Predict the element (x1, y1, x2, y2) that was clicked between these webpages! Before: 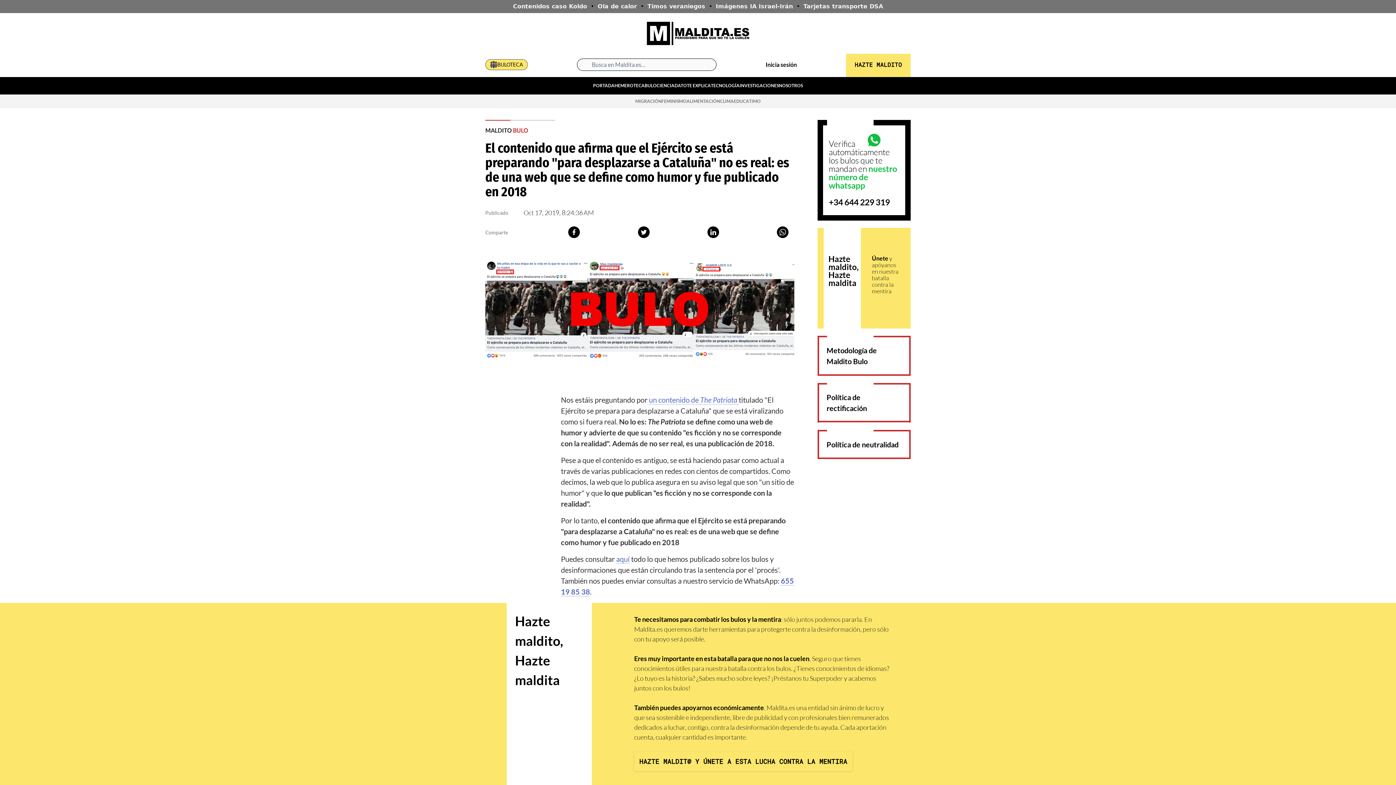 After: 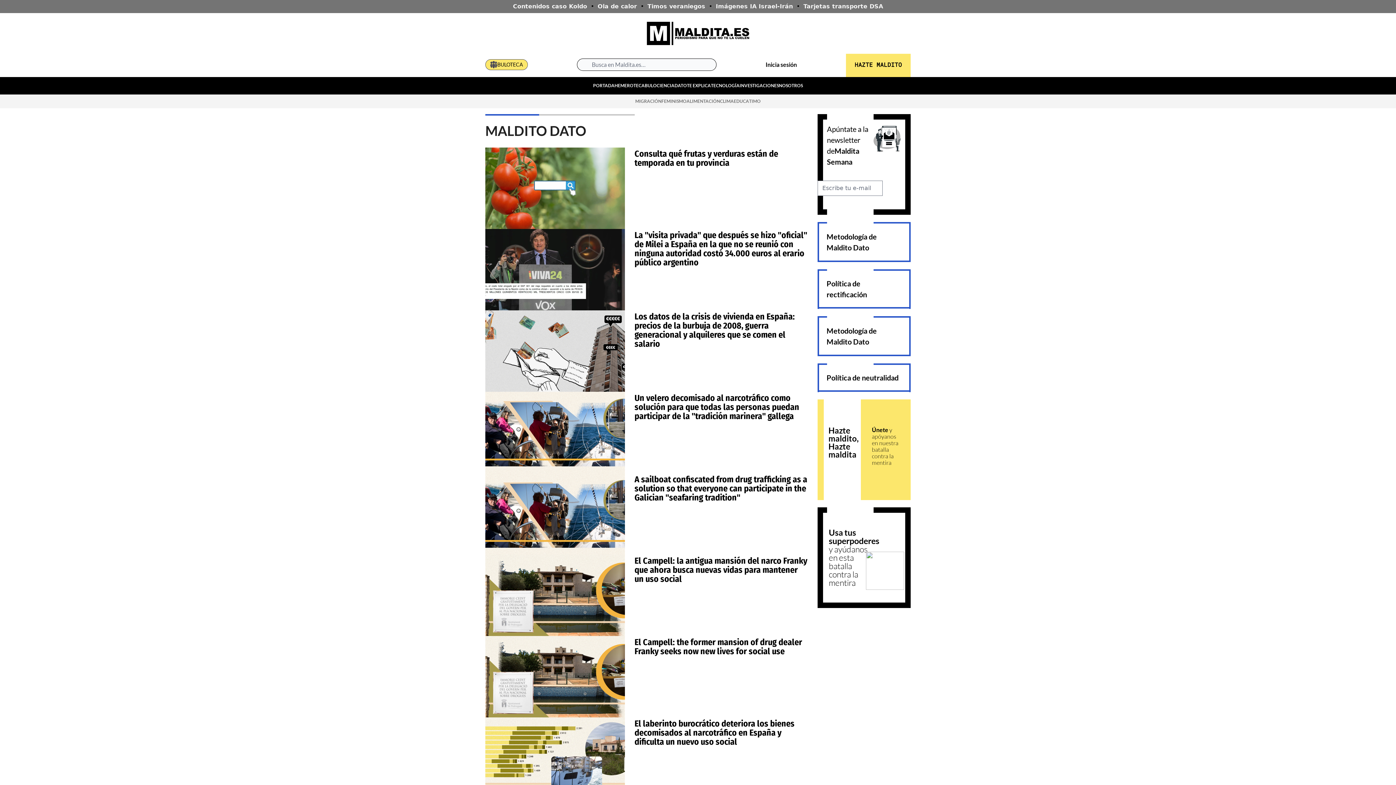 Action: label: DATO bbox: (674, 82, 687, 90)